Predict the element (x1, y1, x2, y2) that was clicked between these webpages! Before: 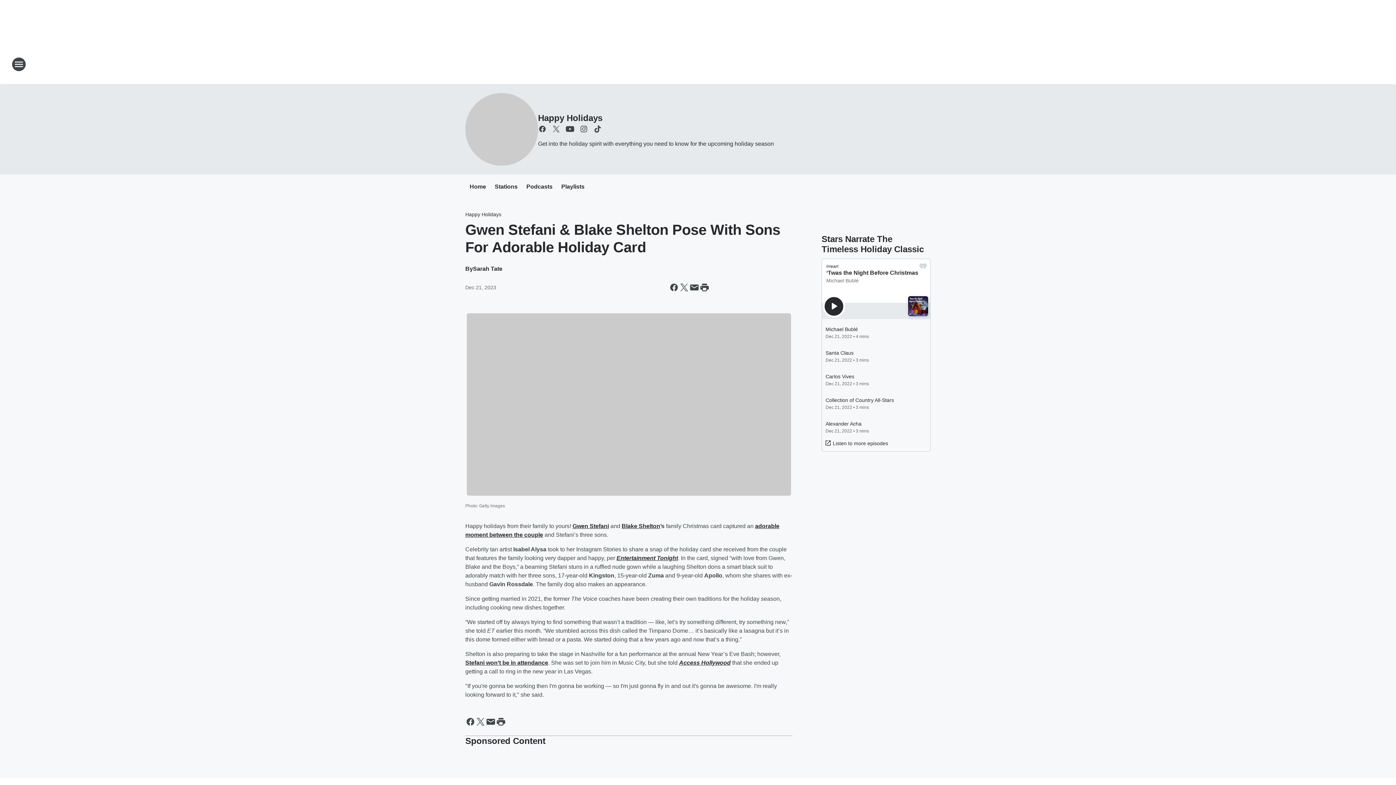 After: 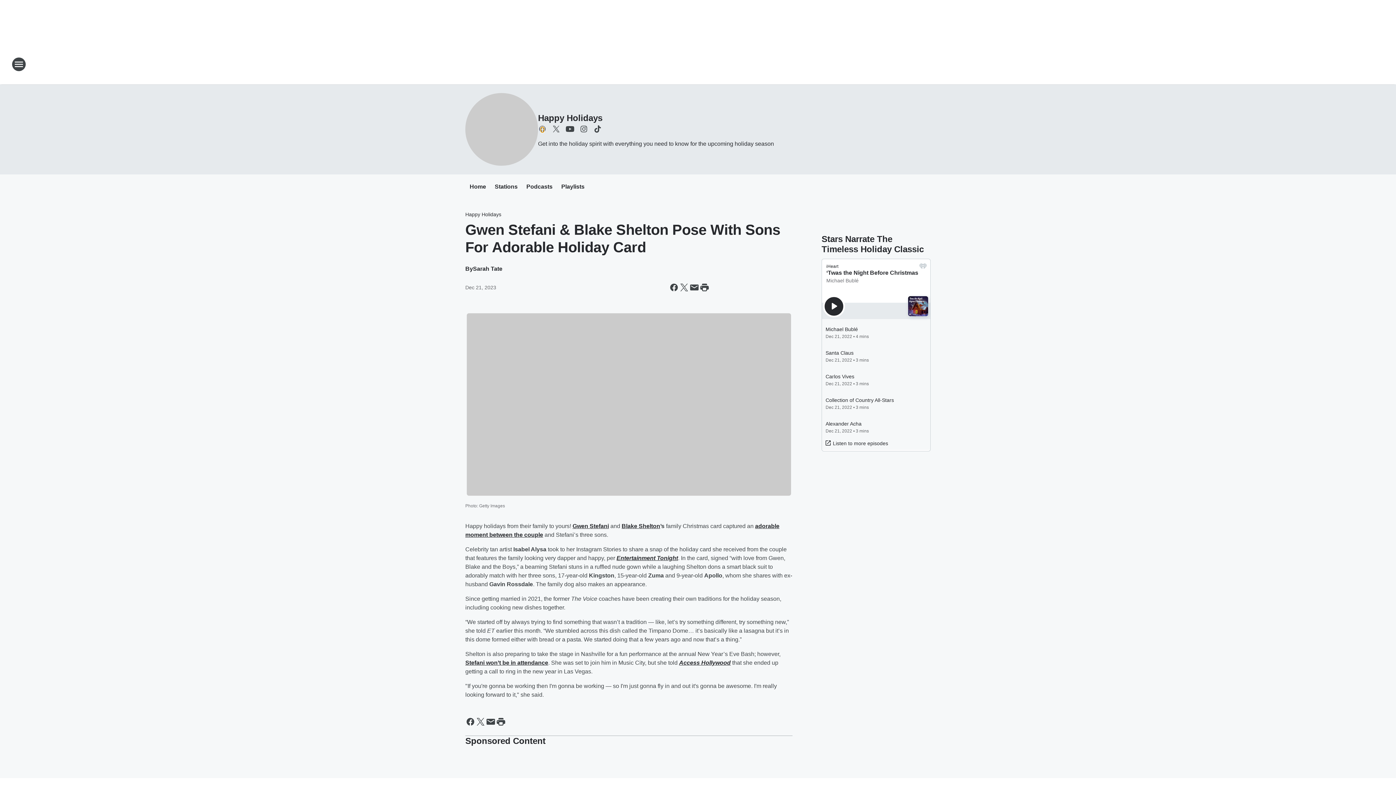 Action: label: Visit us on facebook bbox: (538, 124, 546, 133)